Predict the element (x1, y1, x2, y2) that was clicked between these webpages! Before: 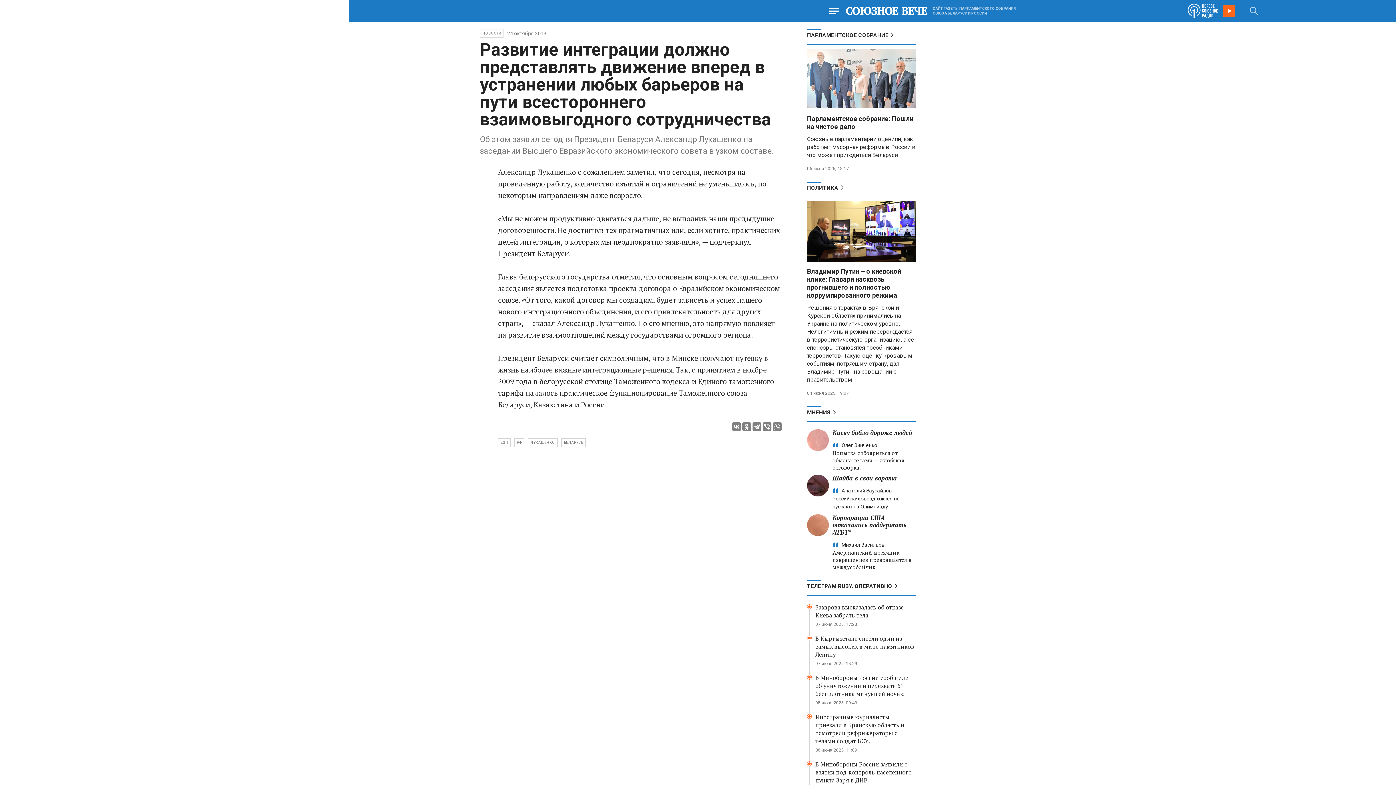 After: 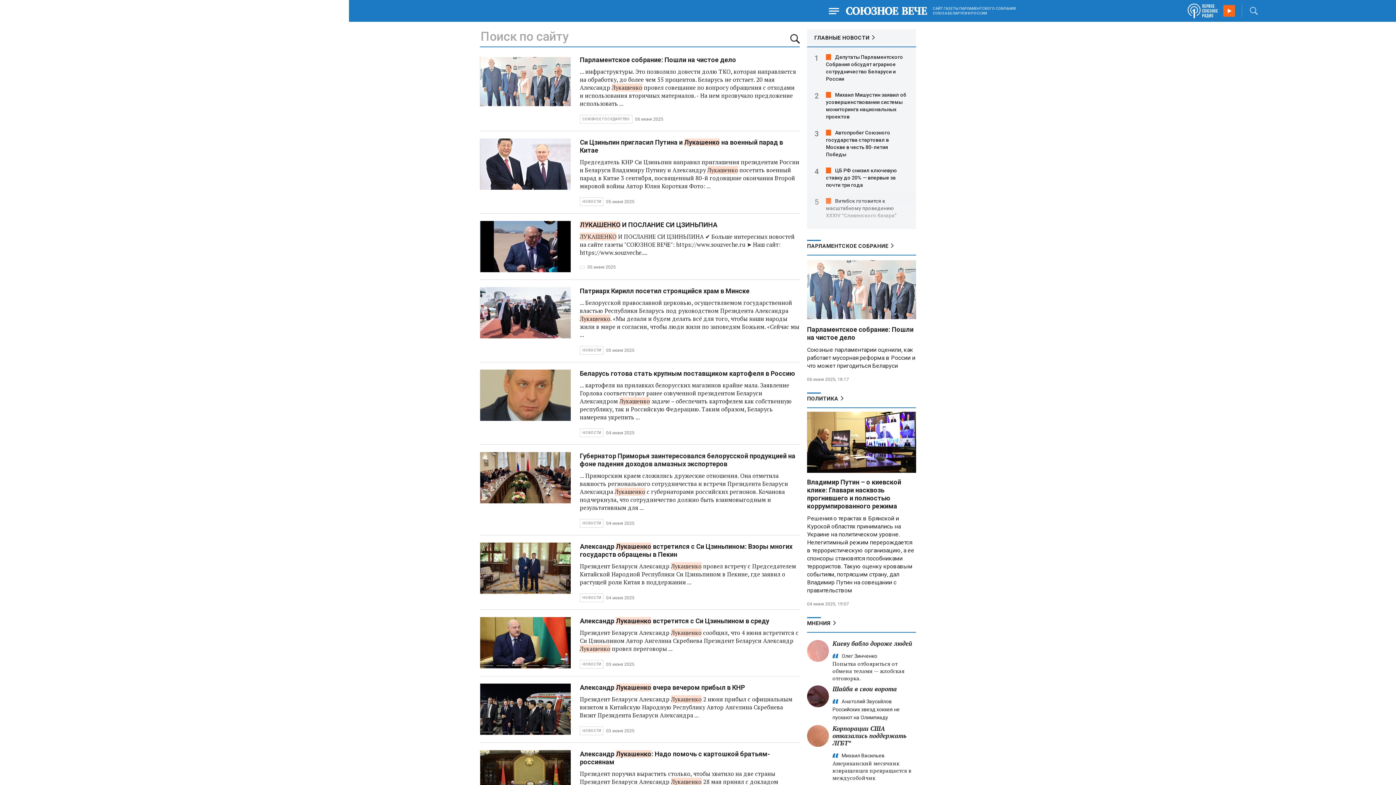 Action: bbox: (528, 438, 557, 447) label: ЛУКАШЕНКО